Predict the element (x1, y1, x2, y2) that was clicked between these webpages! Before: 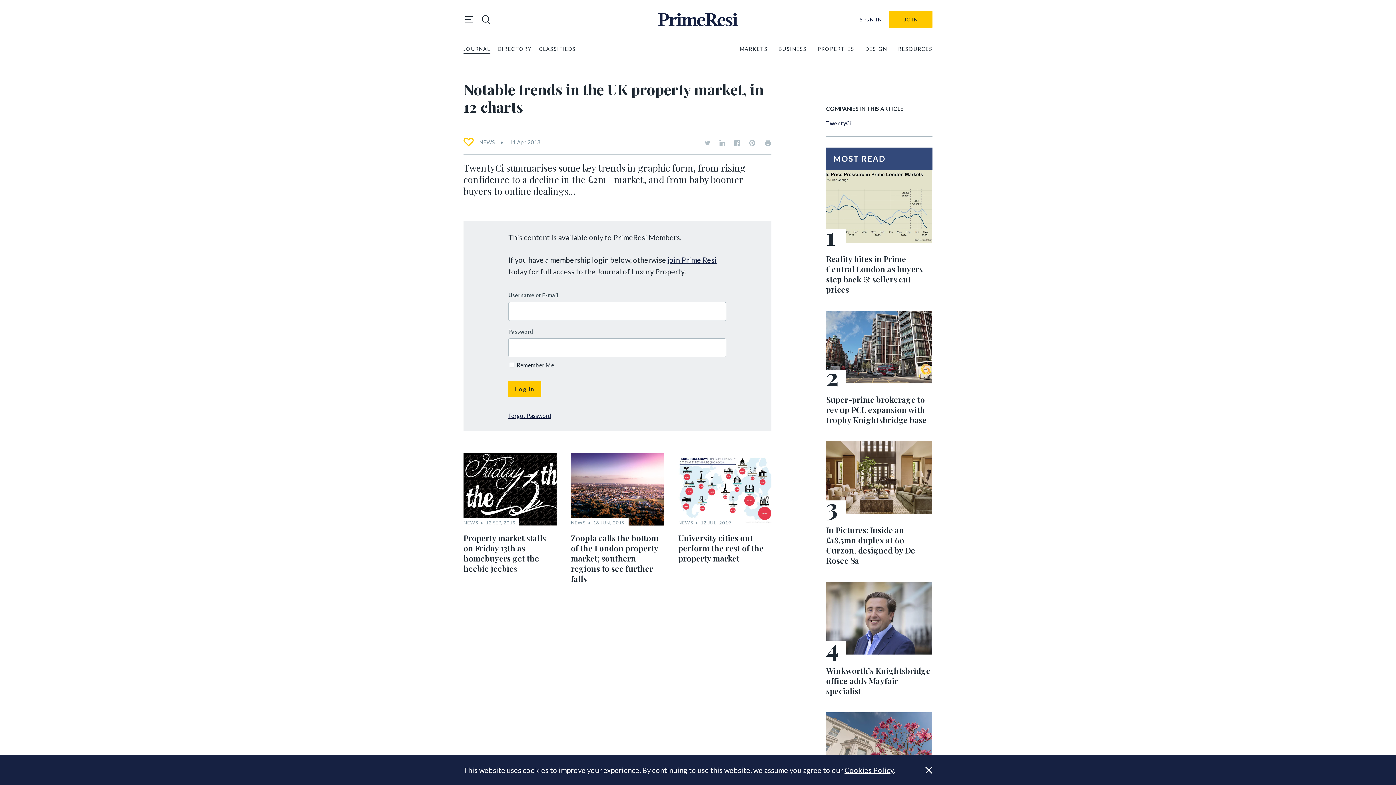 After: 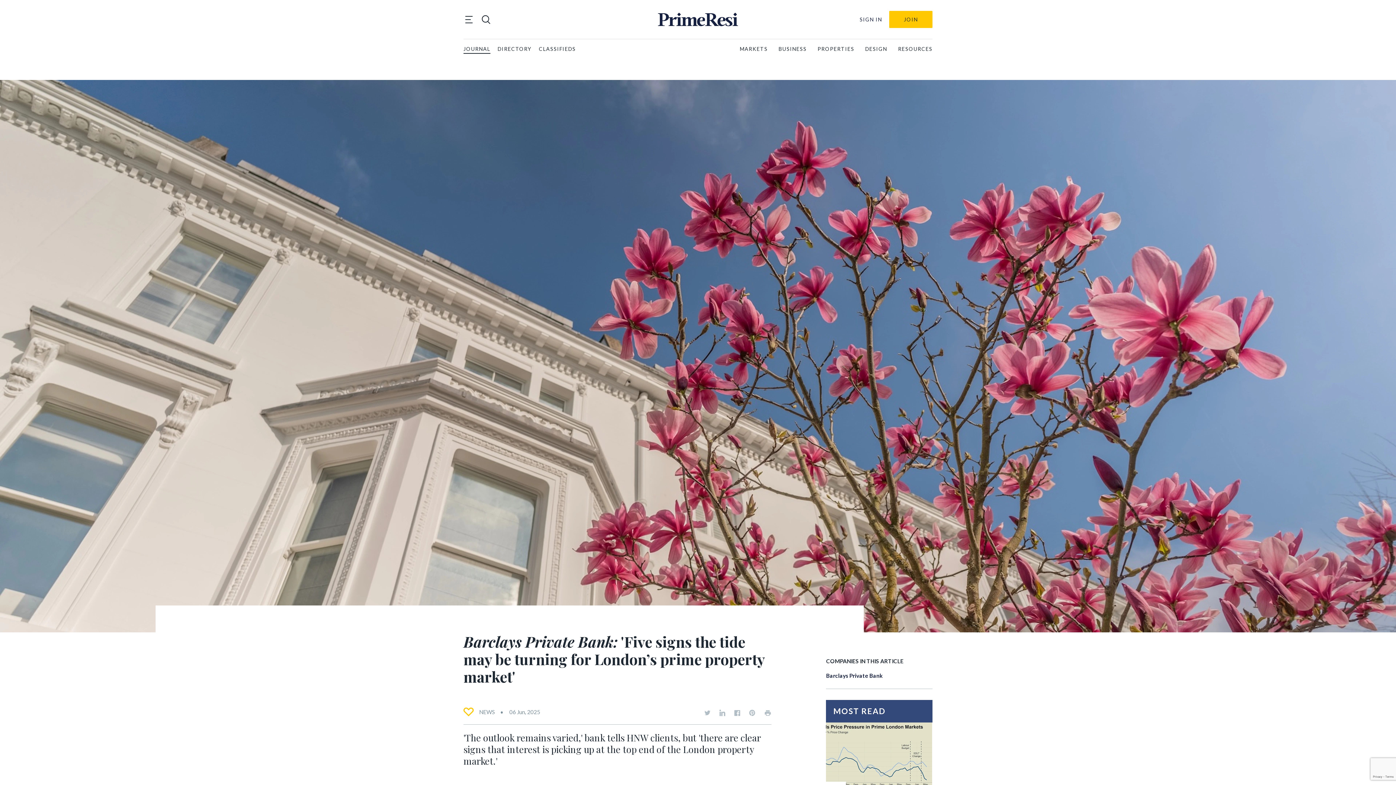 Action: bbox: (826, 712, 932, 785)